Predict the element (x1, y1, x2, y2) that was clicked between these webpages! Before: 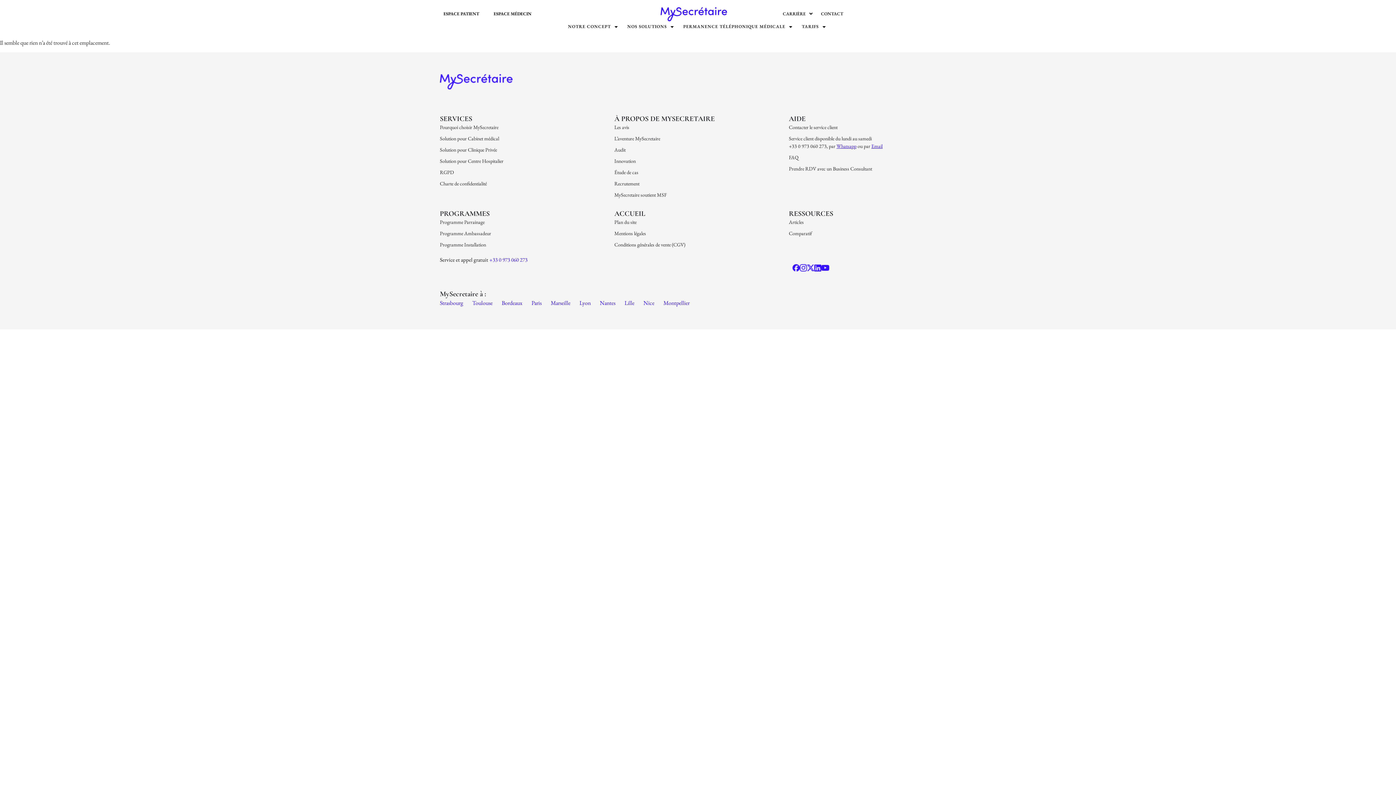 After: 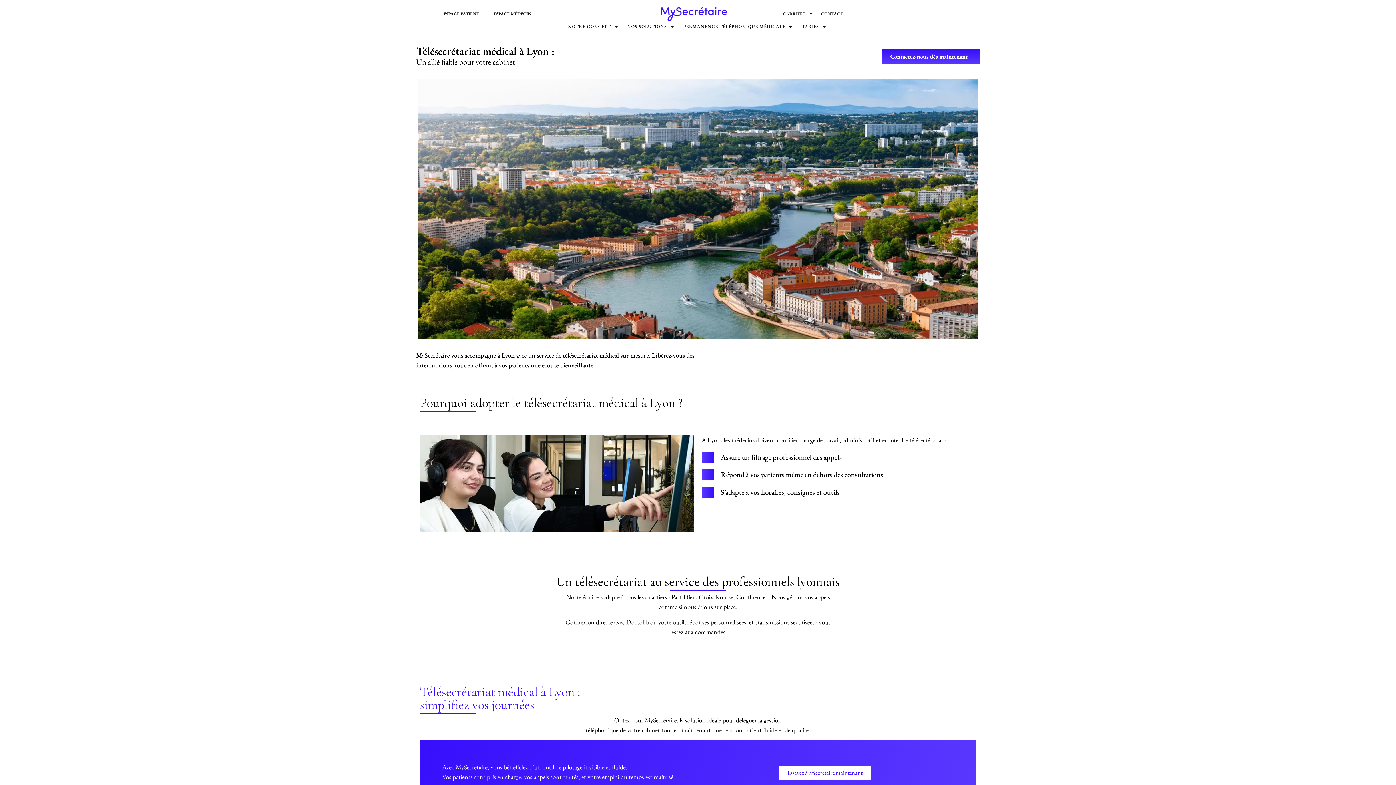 Action: bbox: (579, 299, 590, 307) label: Lyon